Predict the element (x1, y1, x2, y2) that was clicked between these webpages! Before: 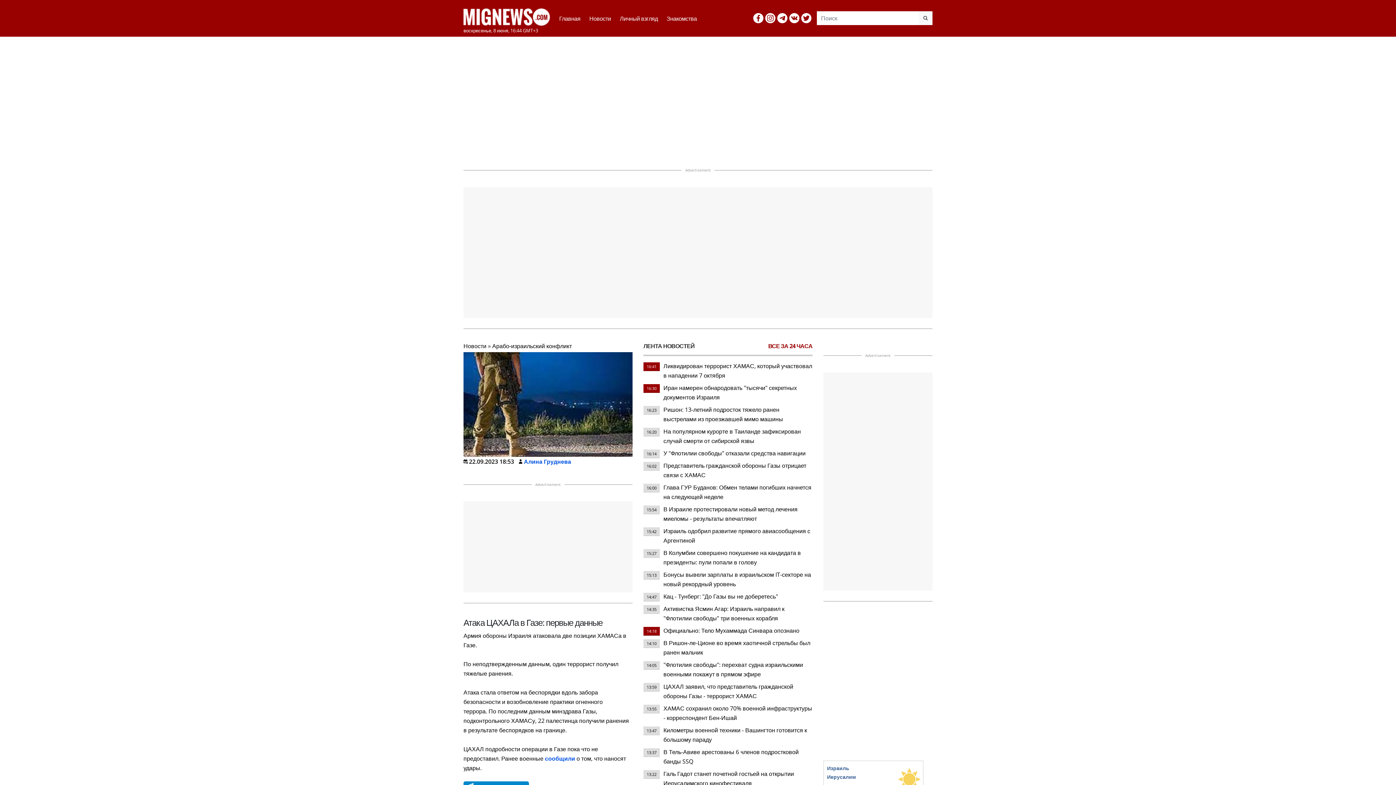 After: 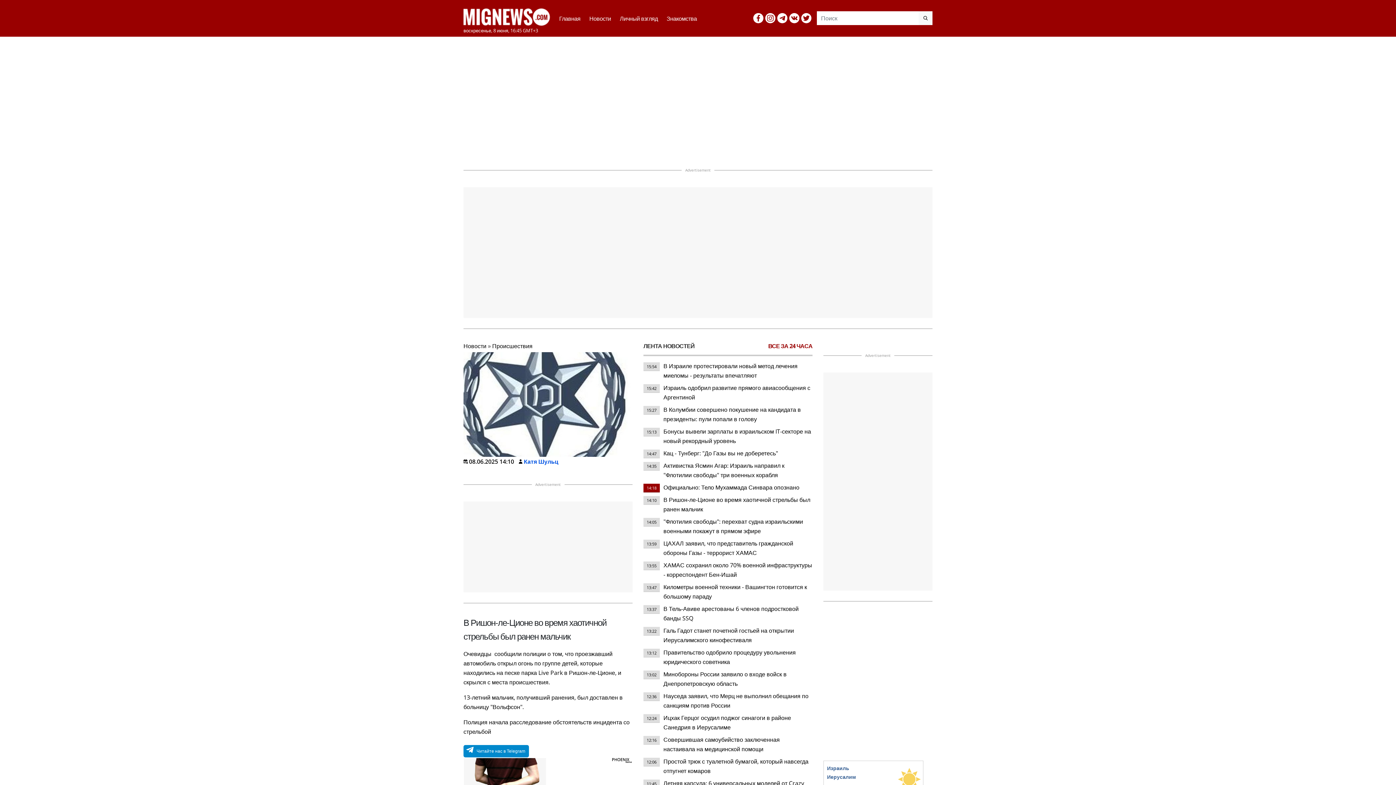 Action: bbox: (643, 638, 660, 648) label: 14:10